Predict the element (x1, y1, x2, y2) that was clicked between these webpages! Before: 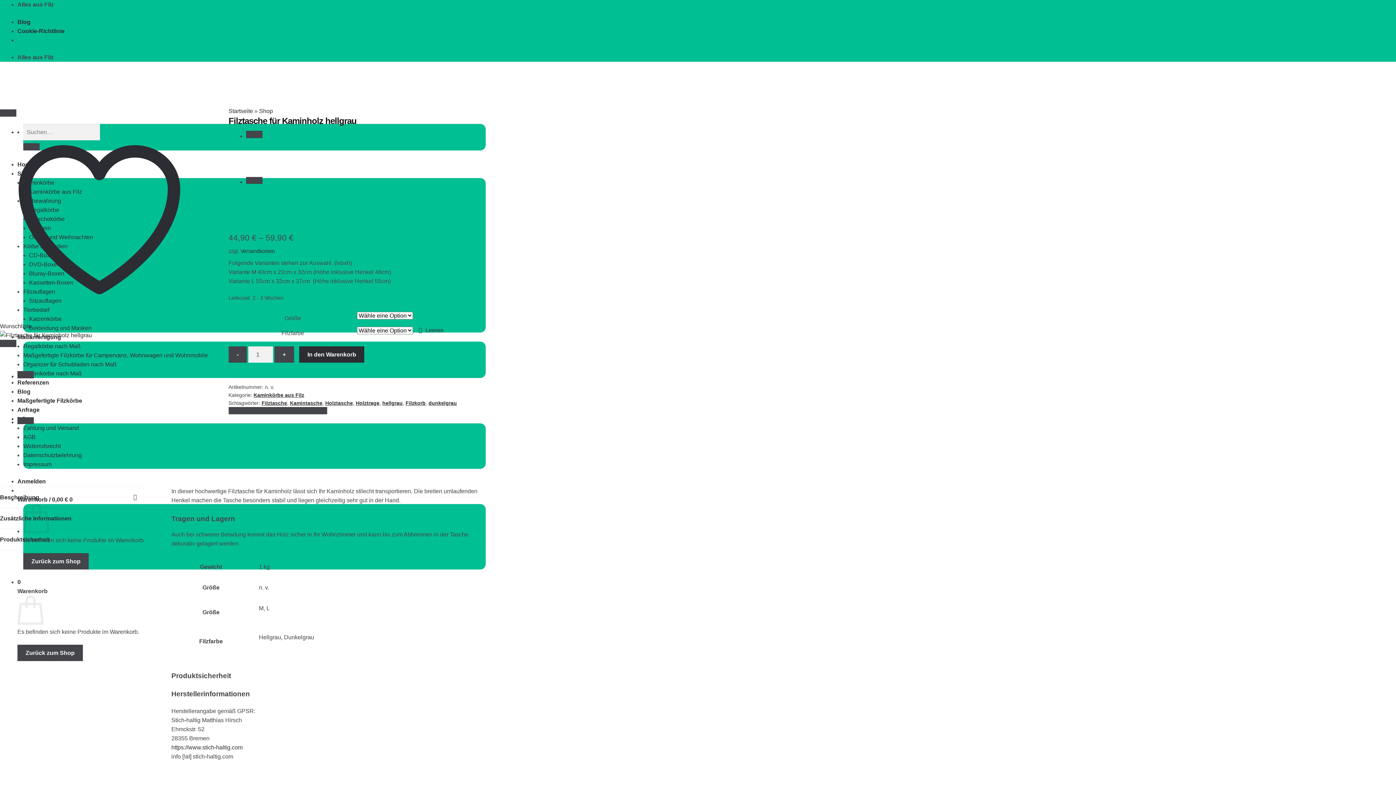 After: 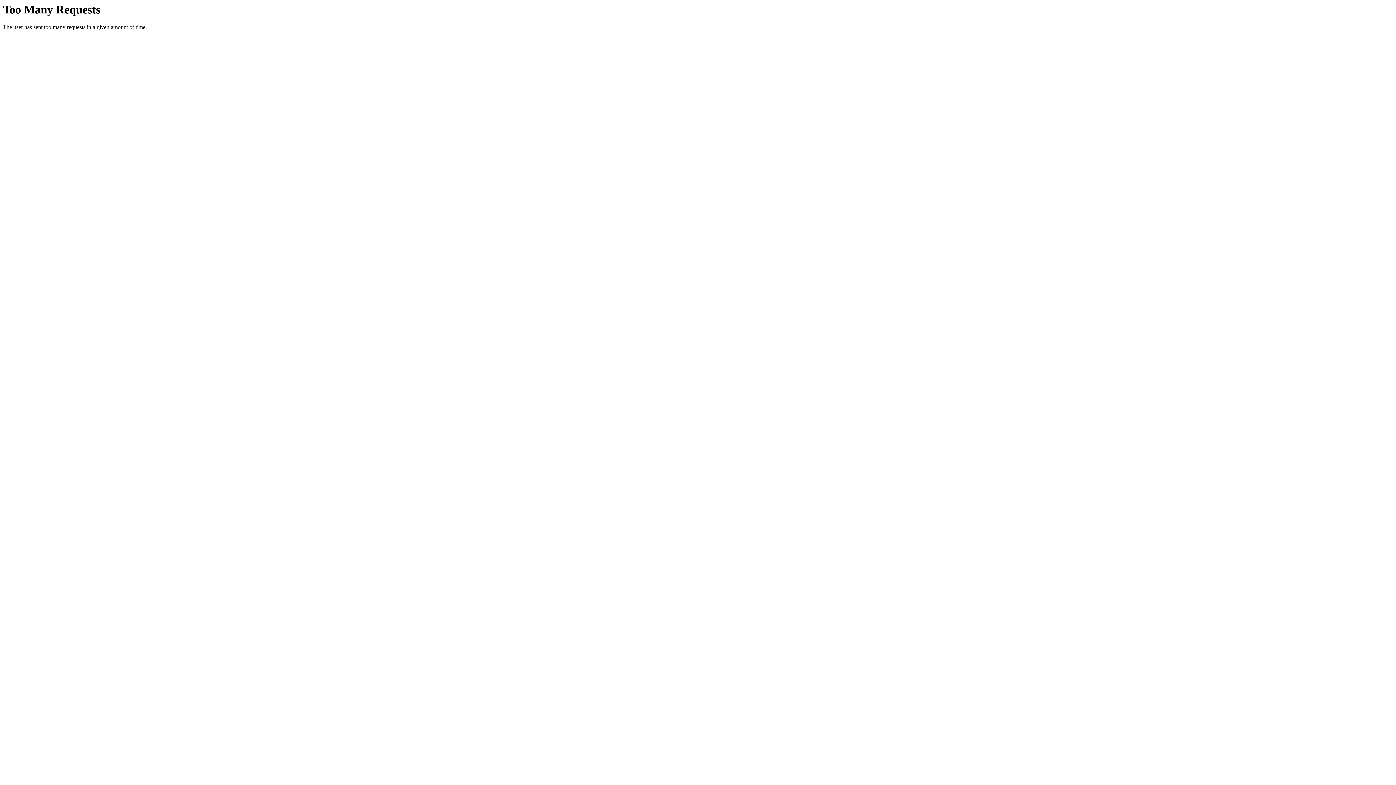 Action: bbox: (171, 744, 242, 750) label: https://www.stich-haltig.com